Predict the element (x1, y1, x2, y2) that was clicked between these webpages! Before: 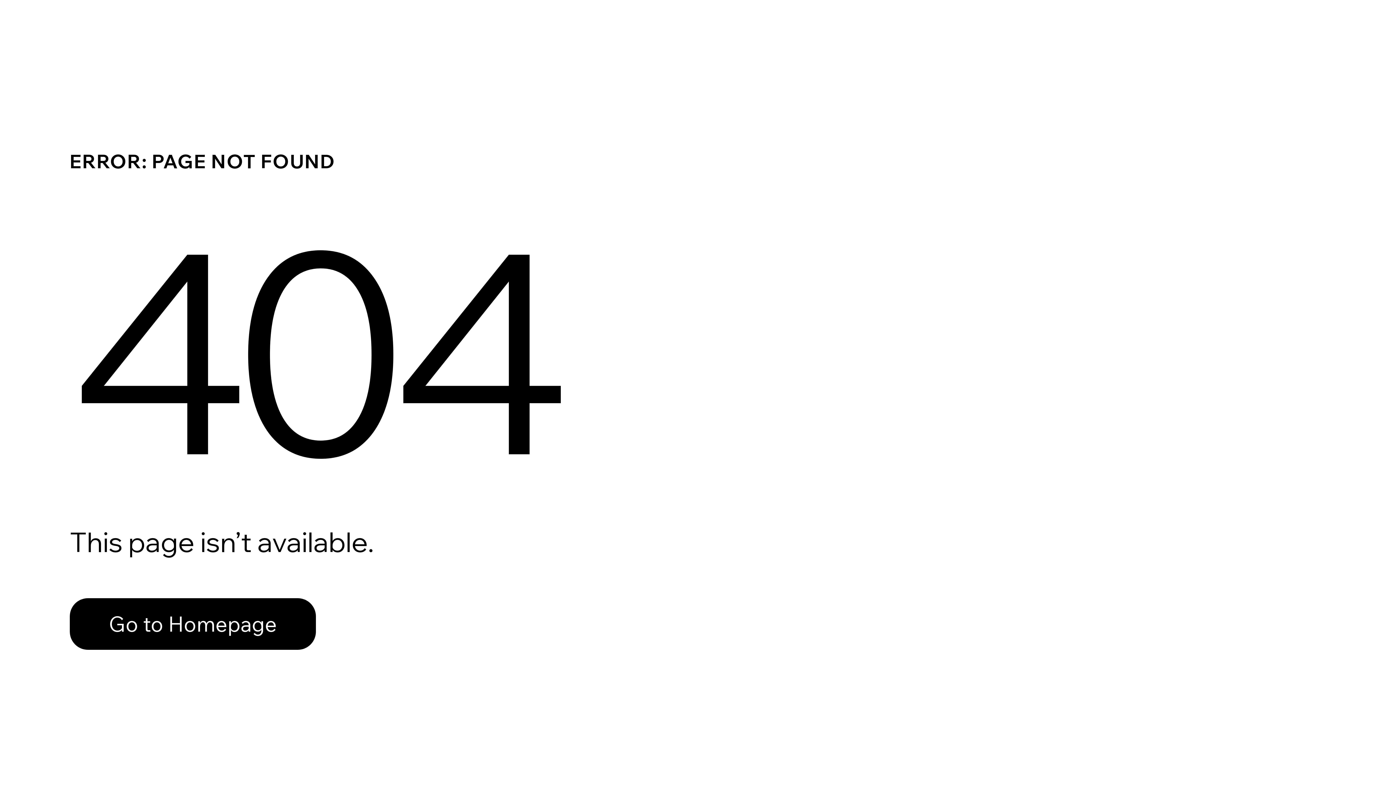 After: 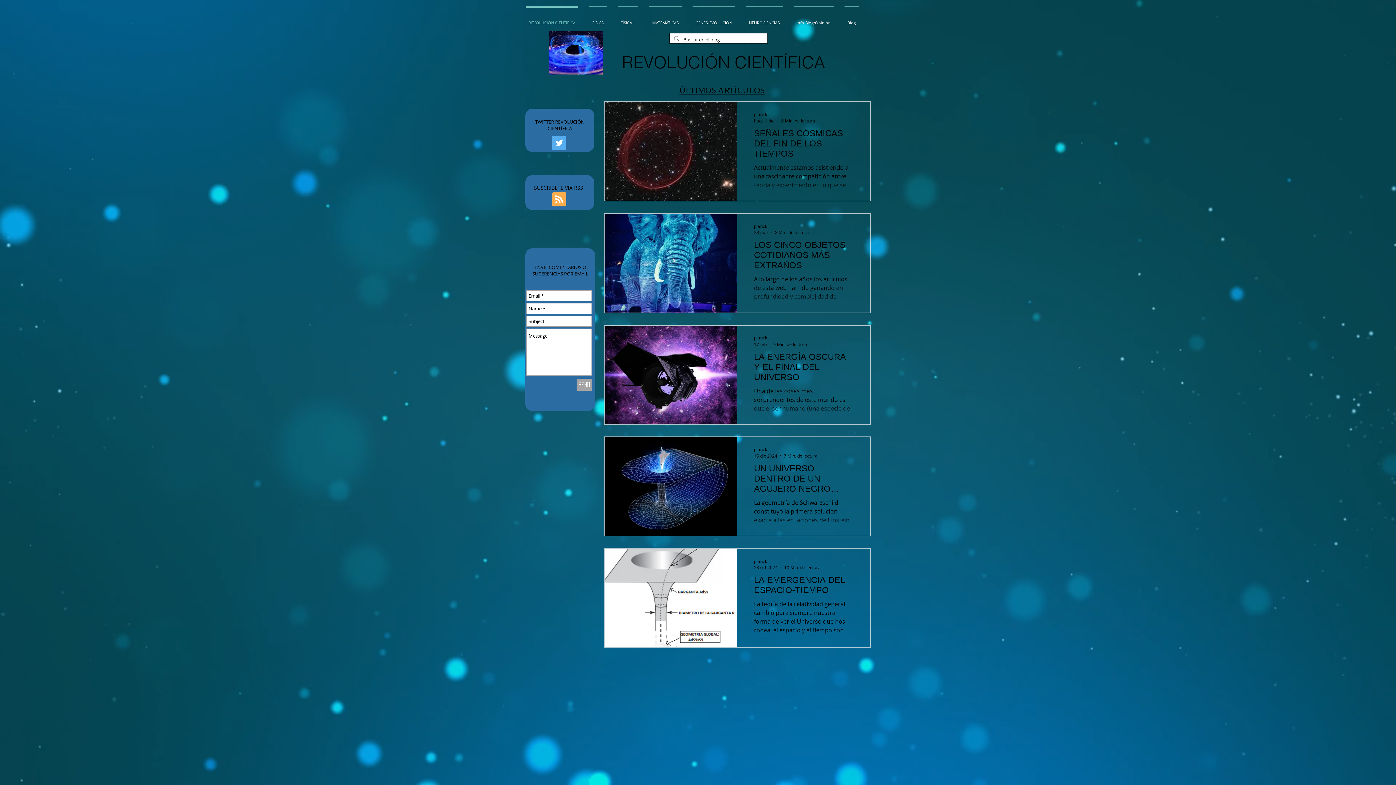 Action: label: Go to Homepage bbox: (69, 582, 768, 659)